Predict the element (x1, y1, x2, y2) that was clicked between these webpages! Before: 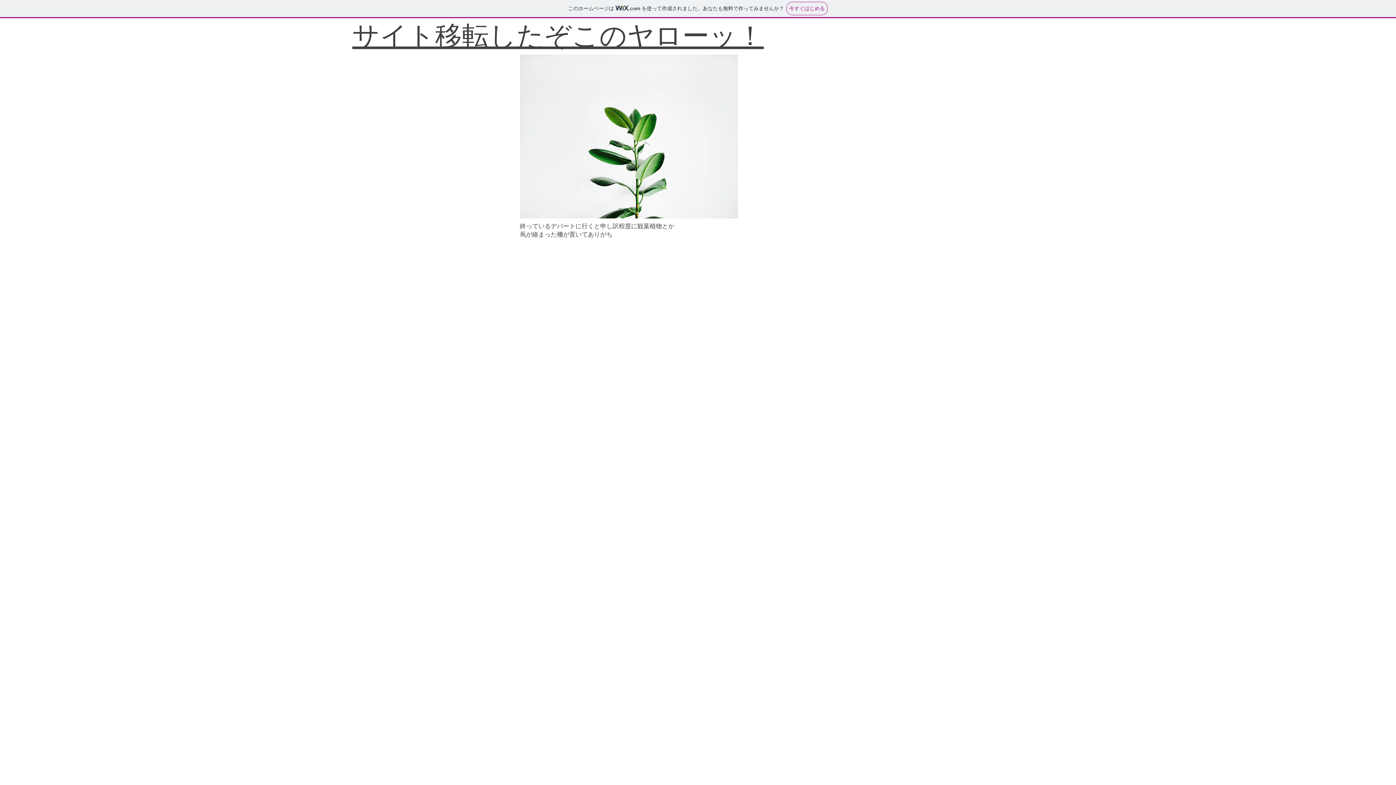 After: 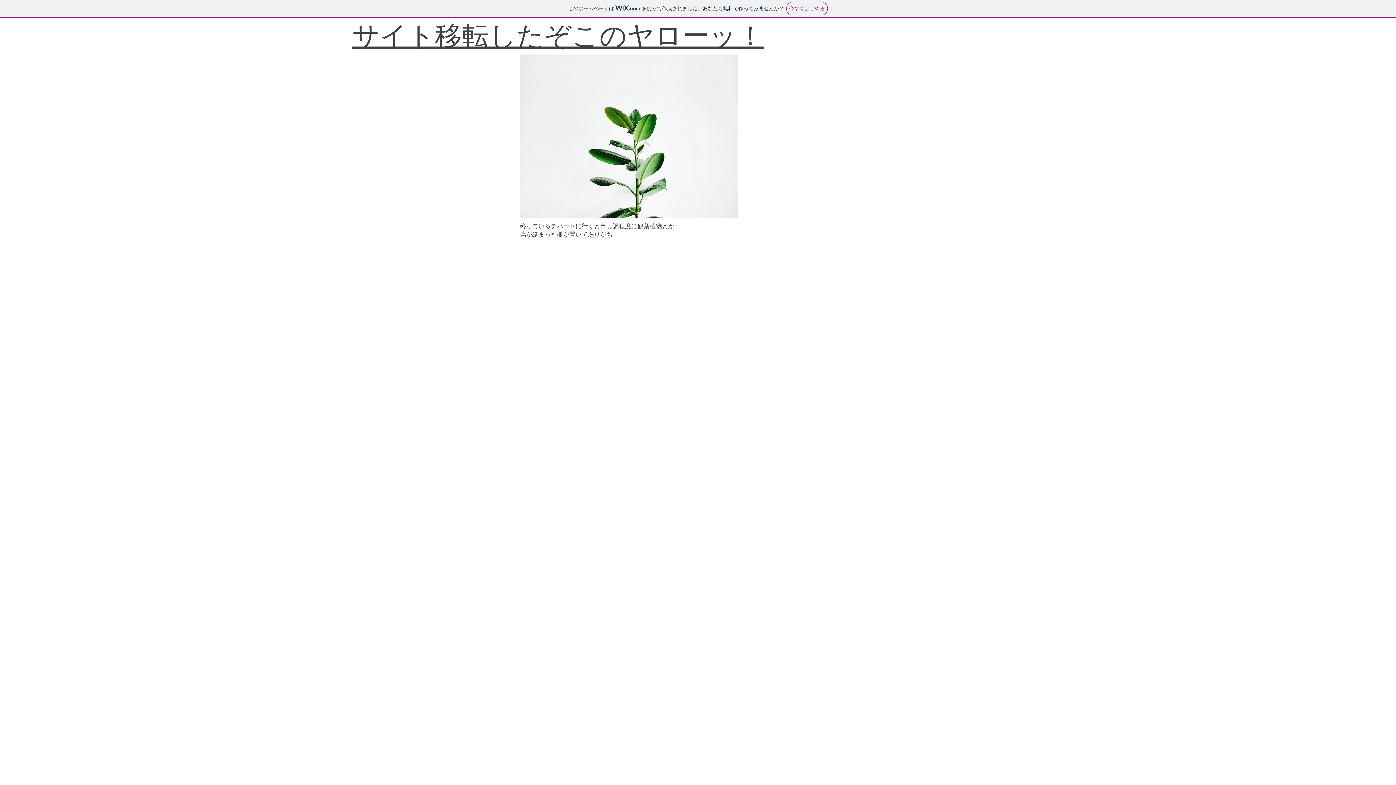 Action: bbox: (352, 21, 764, 50) label: ​サイト移転したぞこのヤローッ！